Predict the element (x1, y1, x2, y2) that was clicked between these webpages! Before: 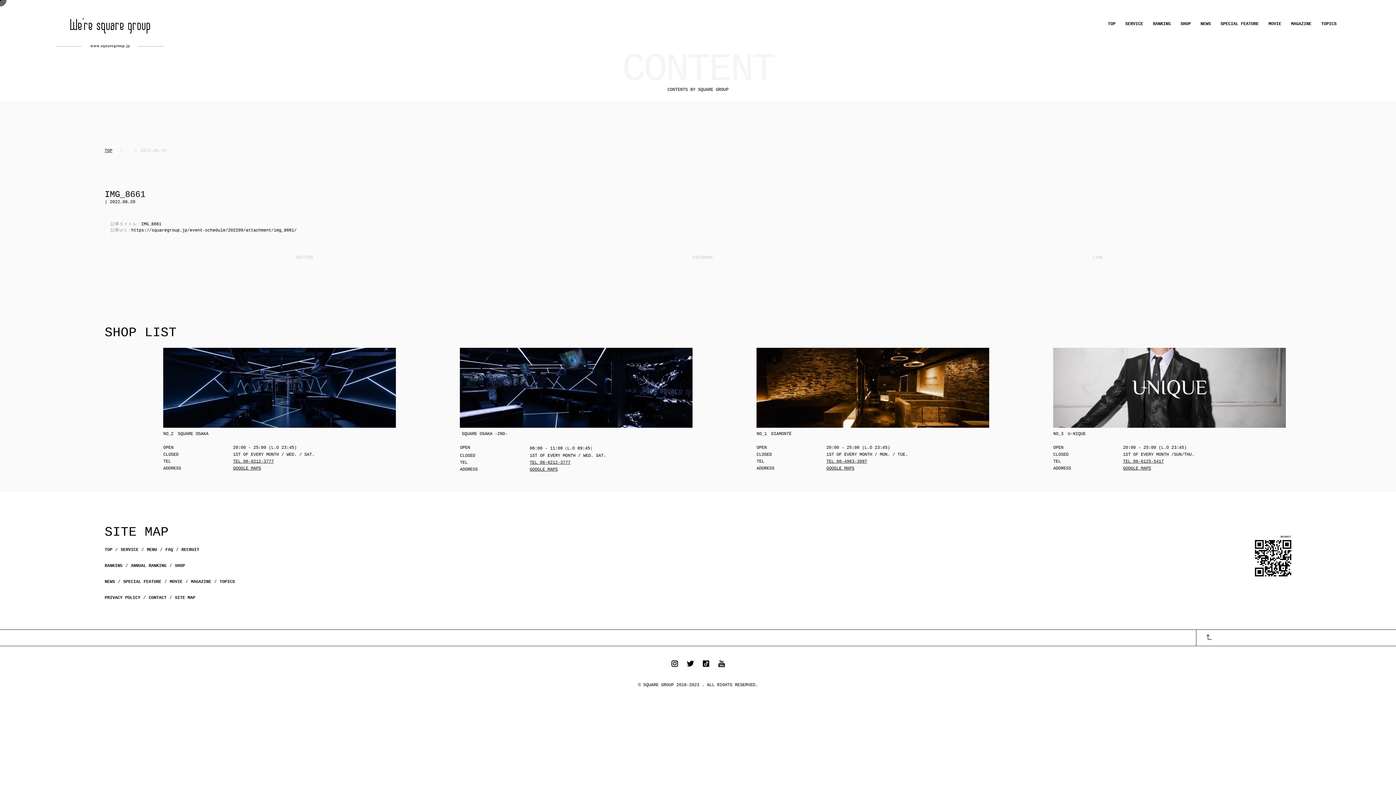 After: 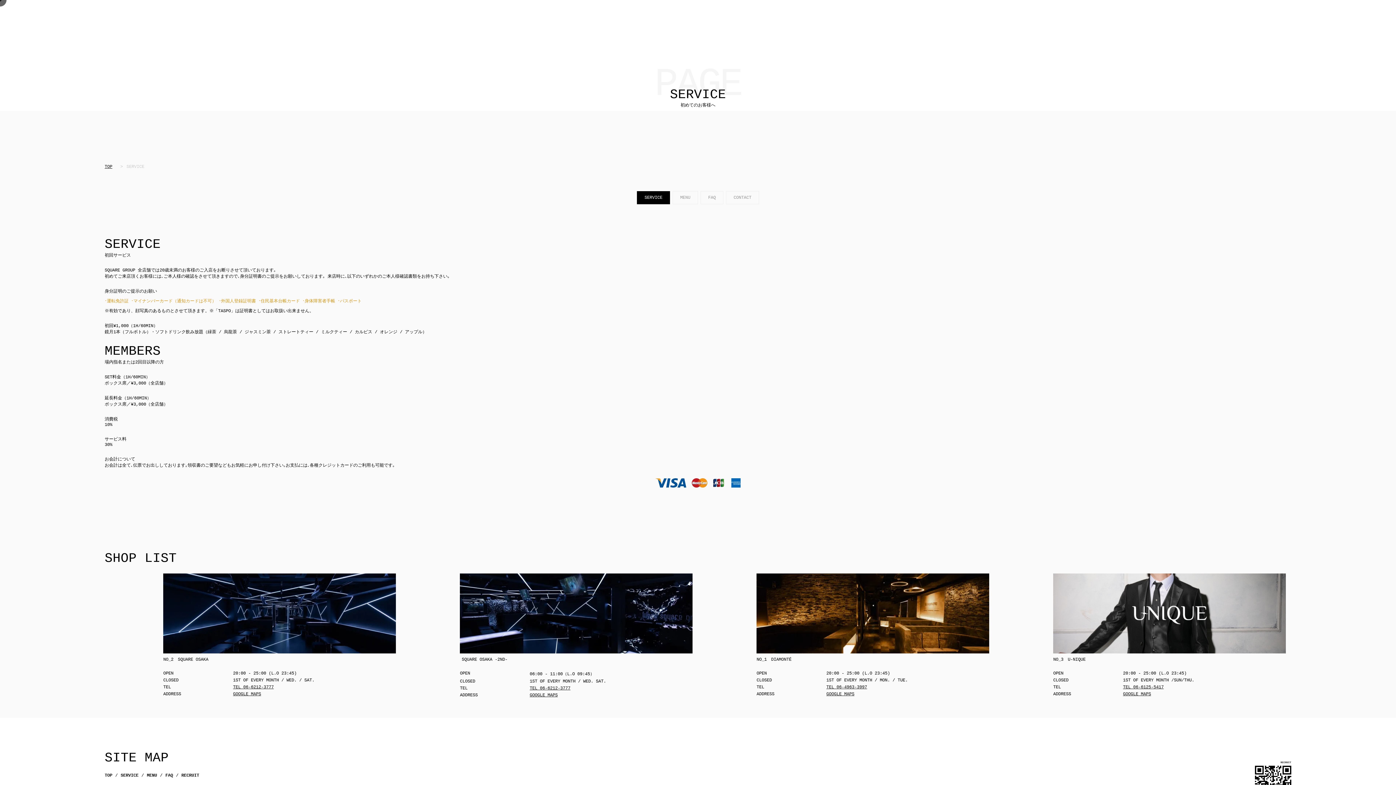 Action: bbox: (1121, 12, 1147, 35) label: SERVICE